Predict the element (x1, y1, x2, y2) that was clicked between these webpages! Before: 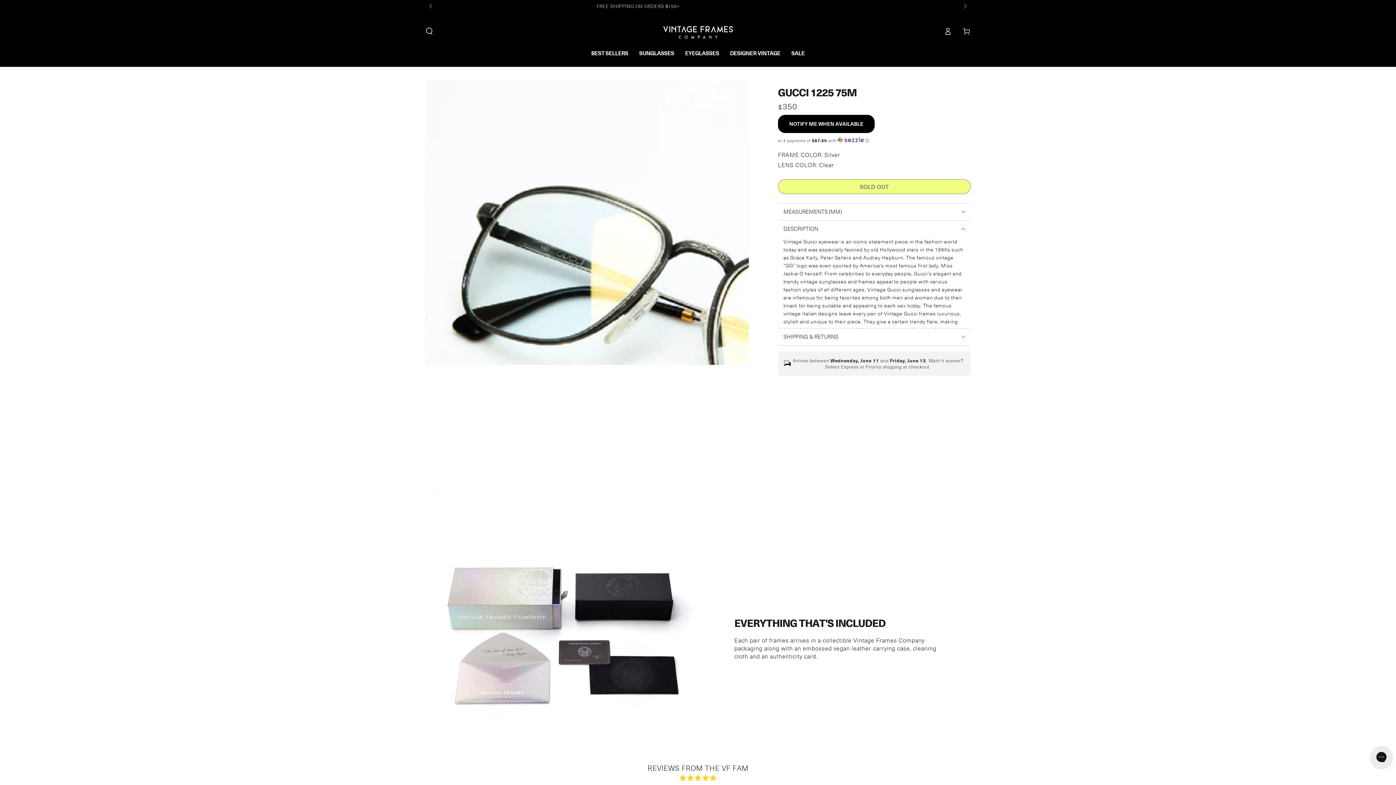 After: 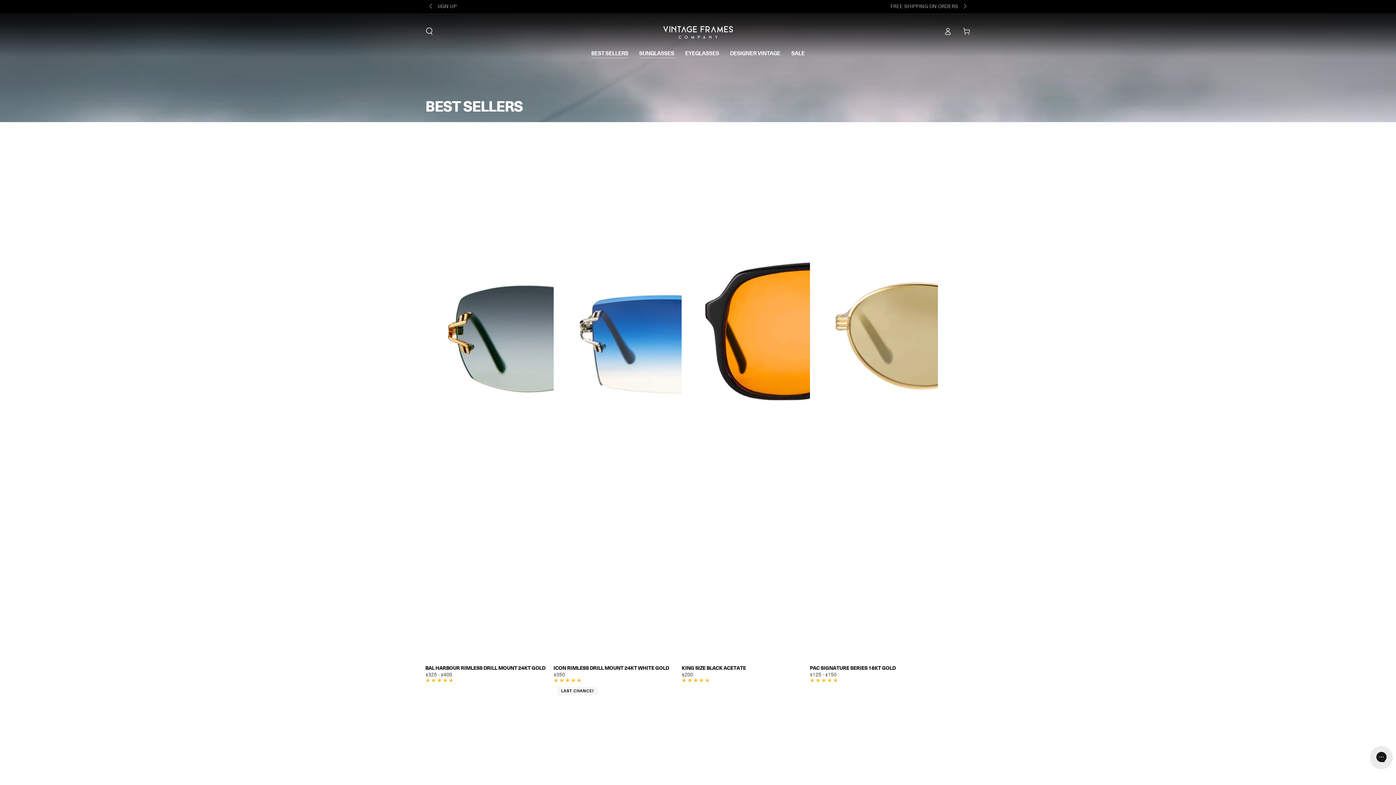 Action: bbox: (585, 43, 633, 62) label: BEST SELLERS